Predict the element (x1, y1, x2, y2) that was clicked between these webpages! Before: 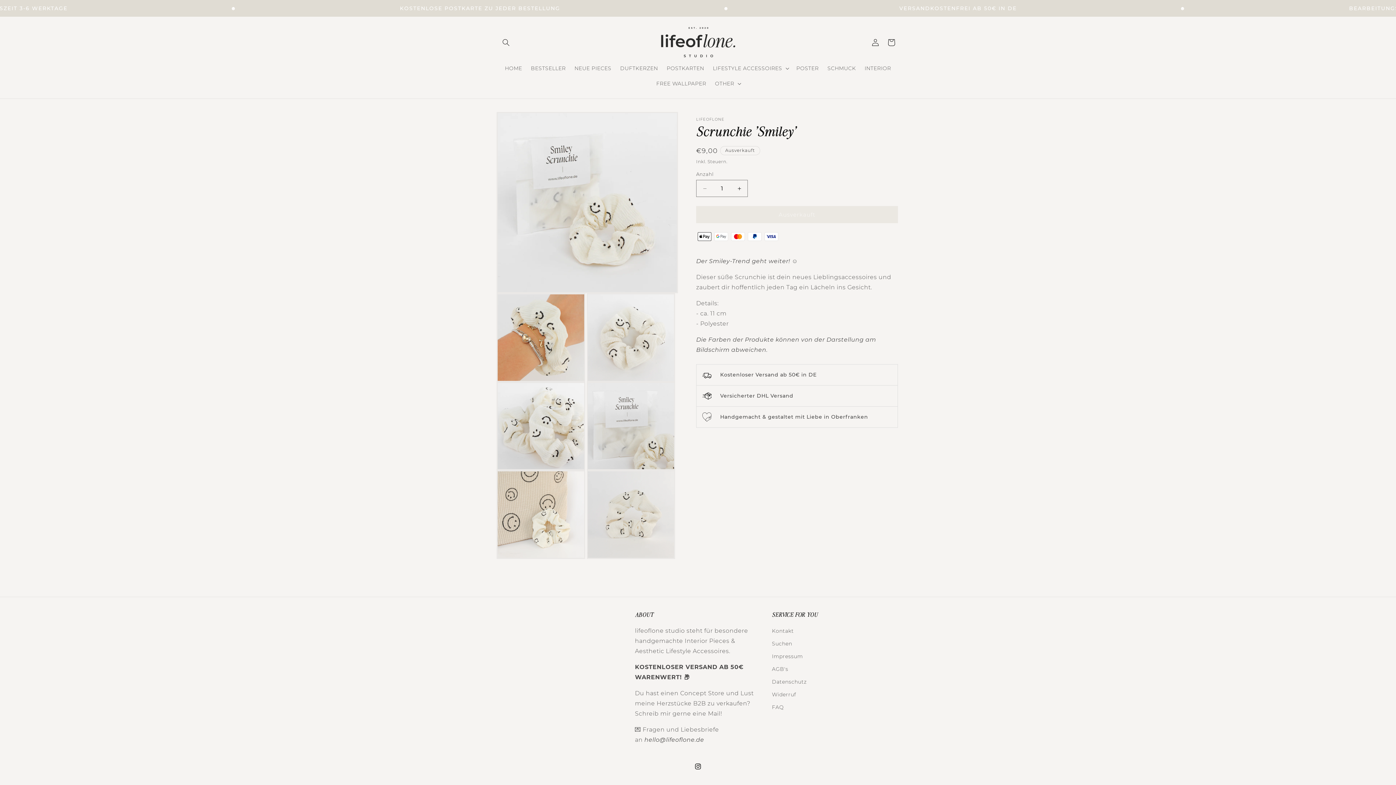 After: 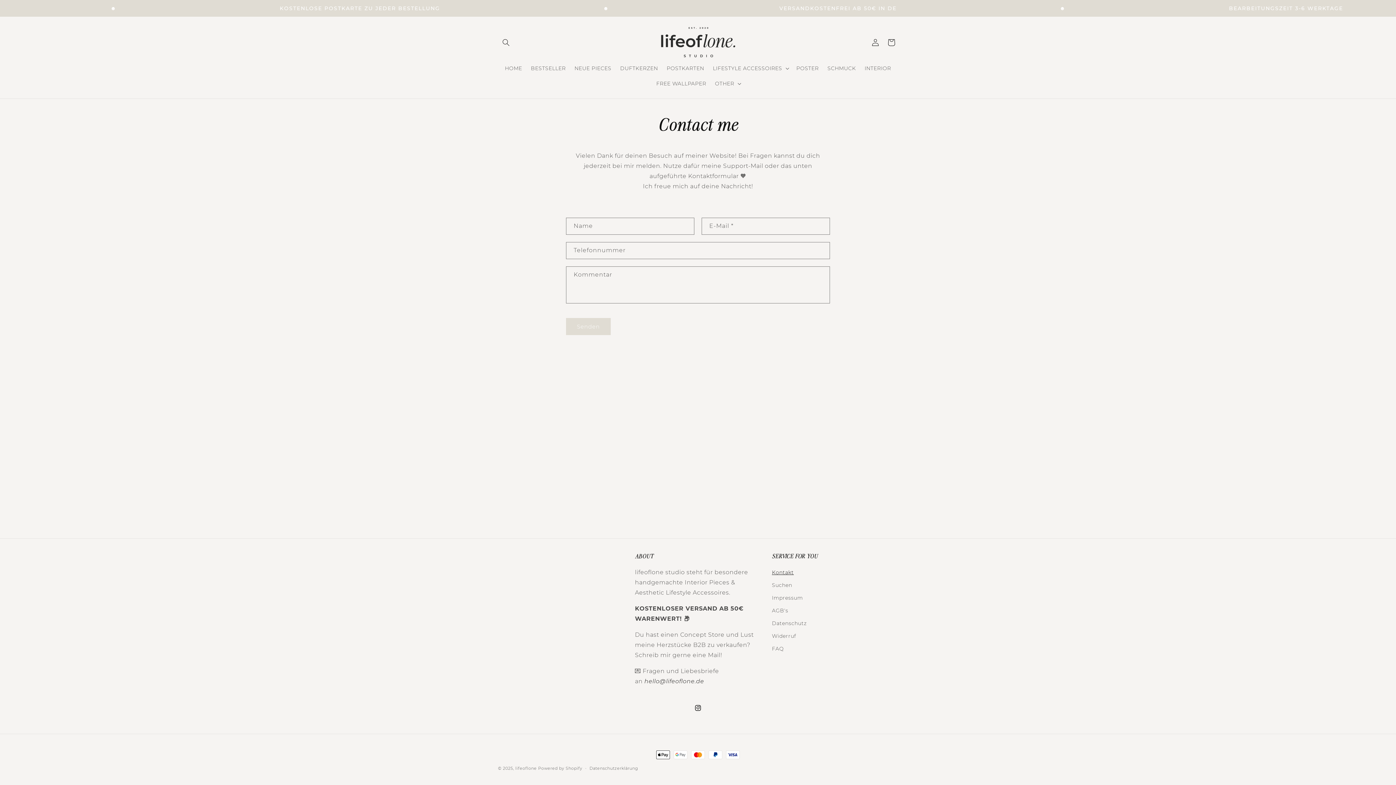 Action: bbox: (772, 626, 794, 637) label: Kontakt